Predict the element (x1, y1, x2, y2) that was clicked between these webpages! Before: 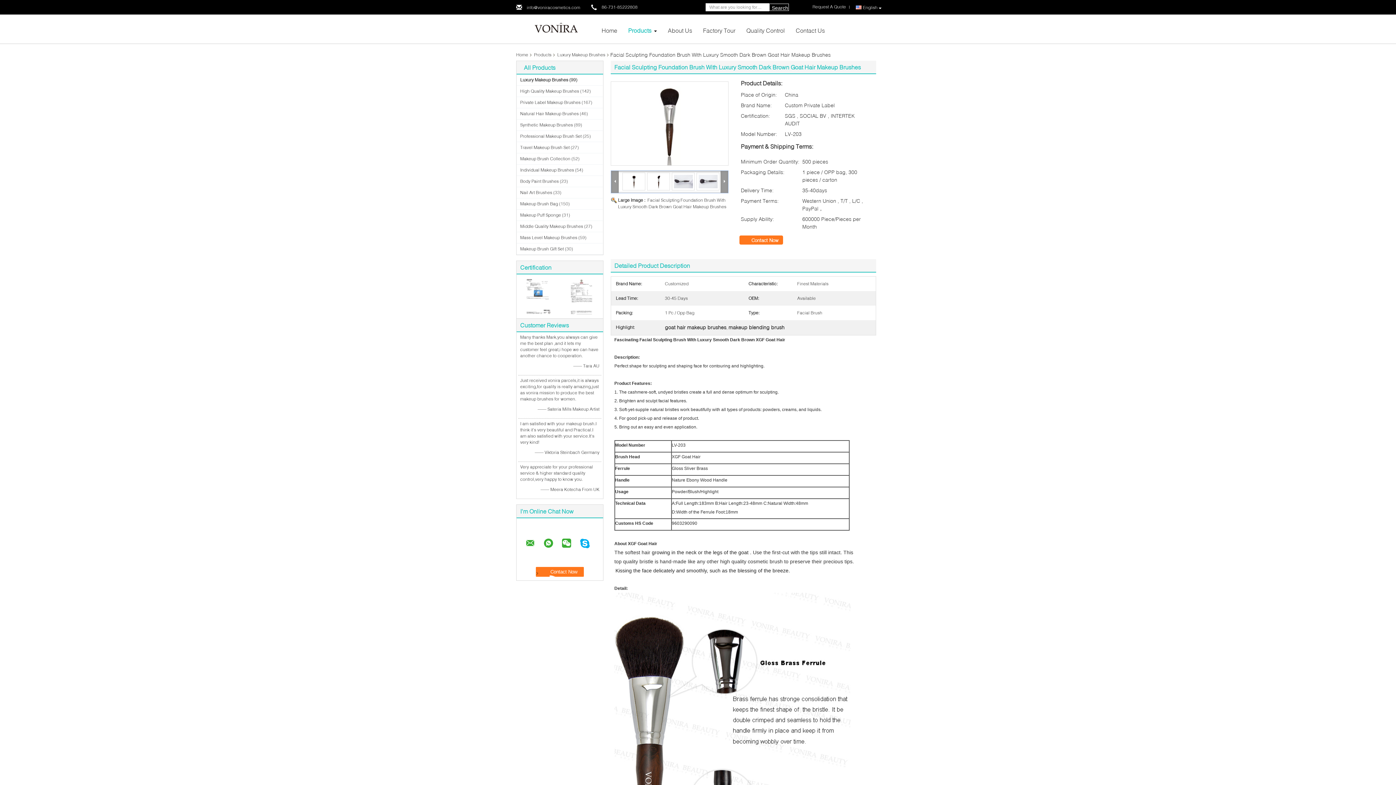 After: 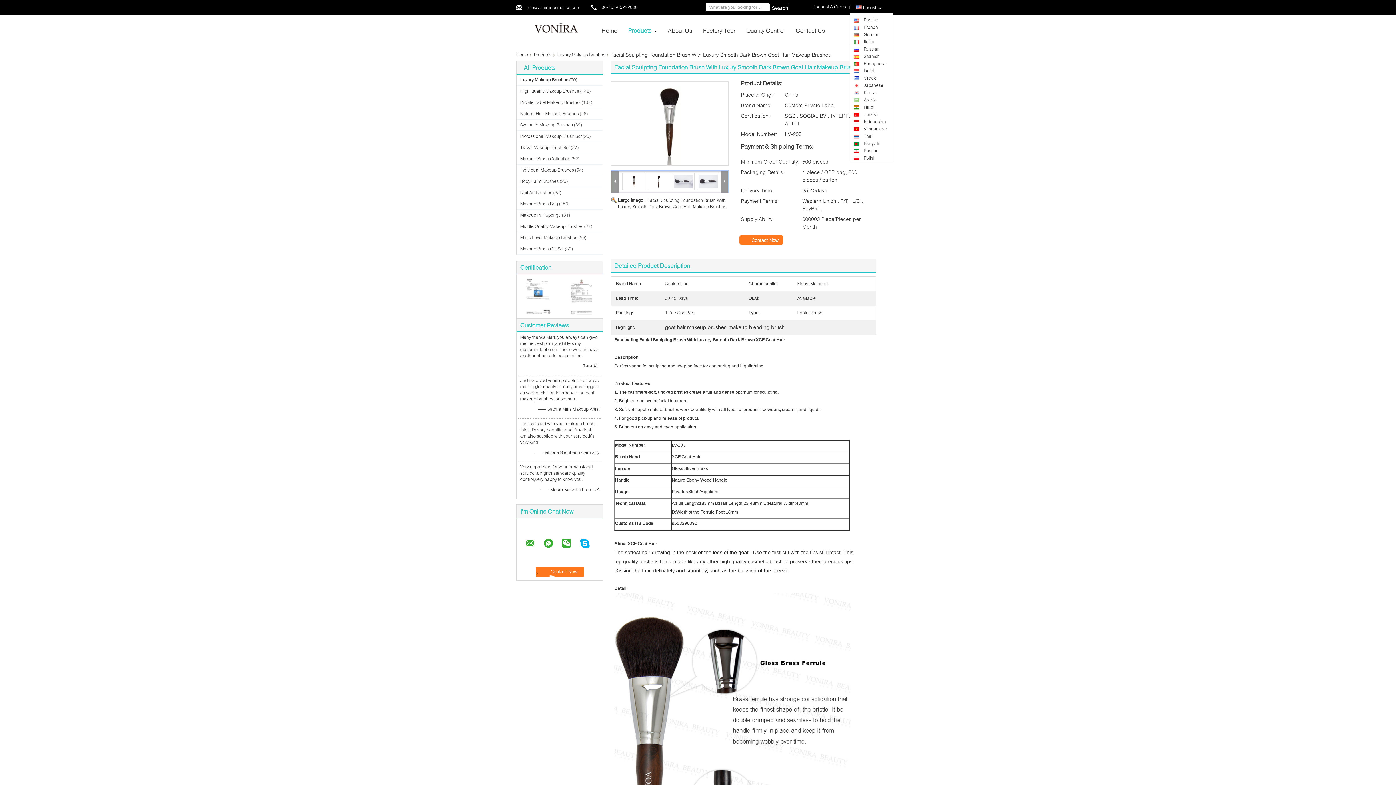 Action: bbox: (856, 3, 881, 11) label: English